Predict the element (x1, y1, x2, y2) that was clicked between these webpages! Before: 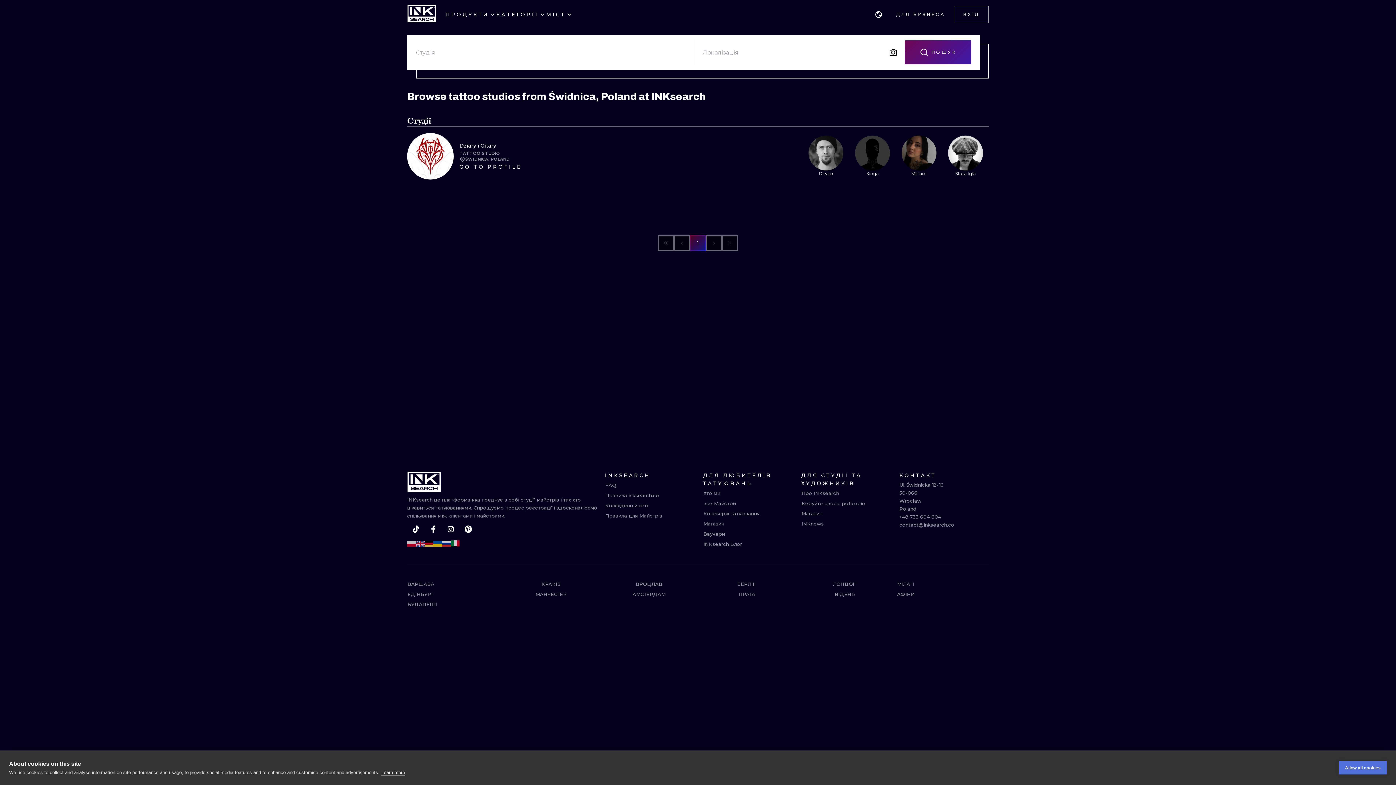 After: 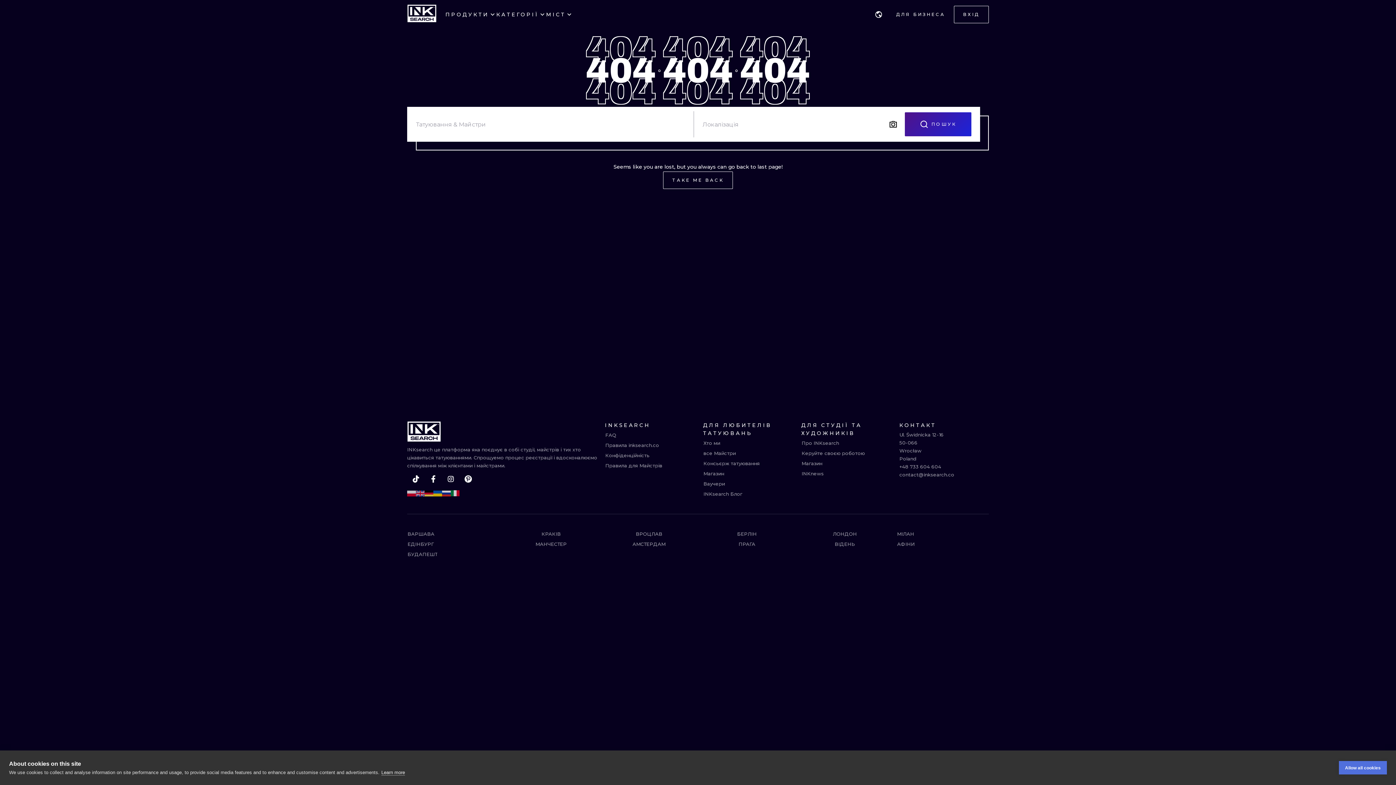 Action: label: FAQ bbox: (605, 480, 616, 490)